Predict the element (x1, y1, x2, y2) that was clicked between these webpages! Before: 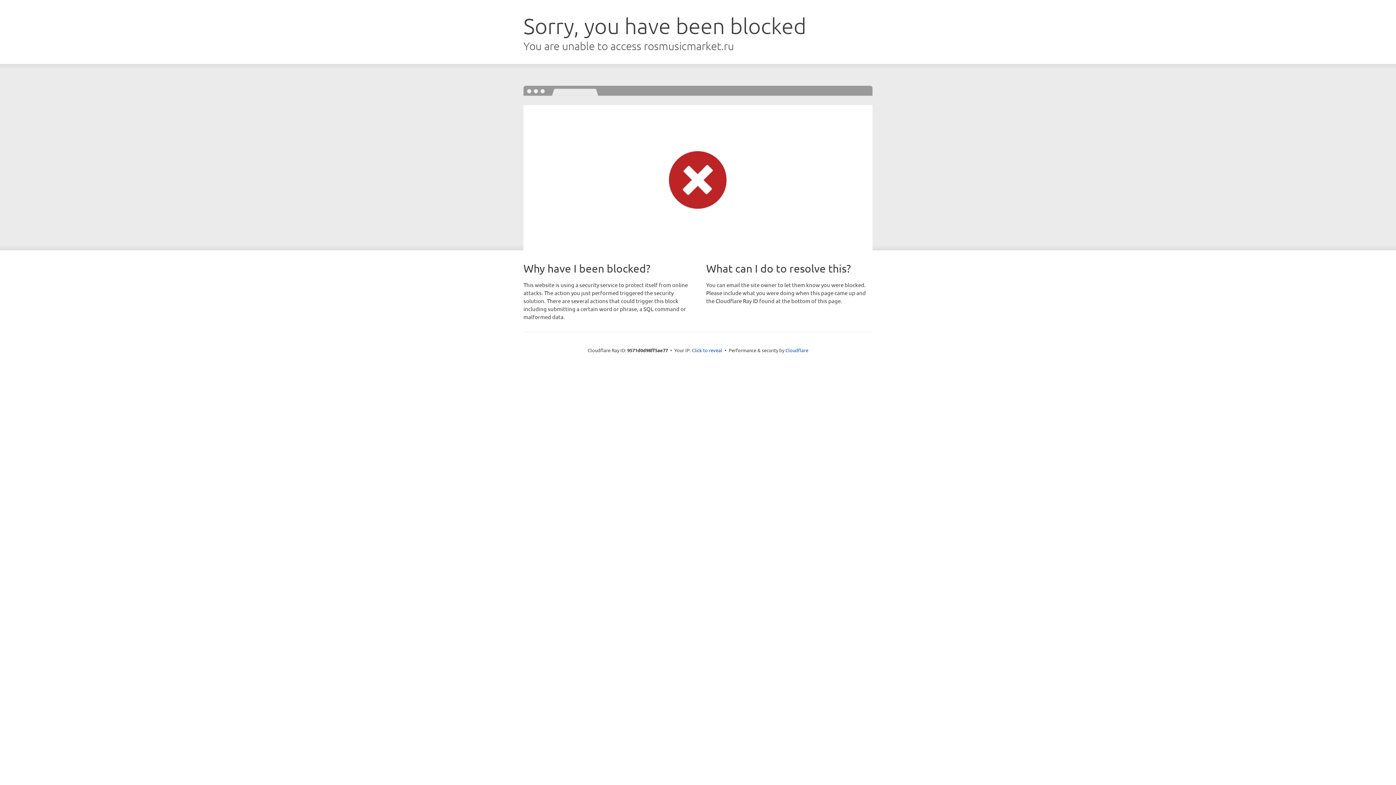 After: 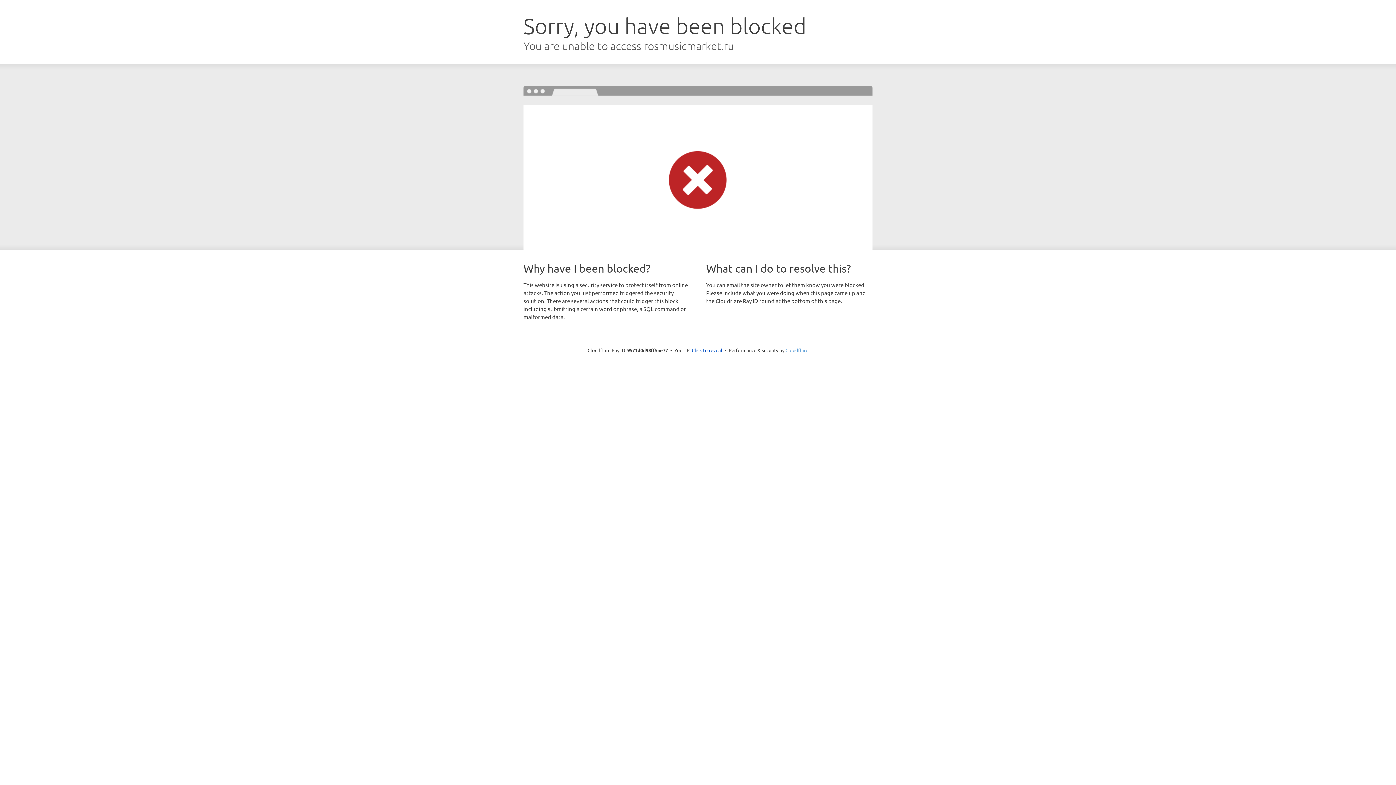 Action: bbox: (785, 347, 808, 353) label: Cloudflare